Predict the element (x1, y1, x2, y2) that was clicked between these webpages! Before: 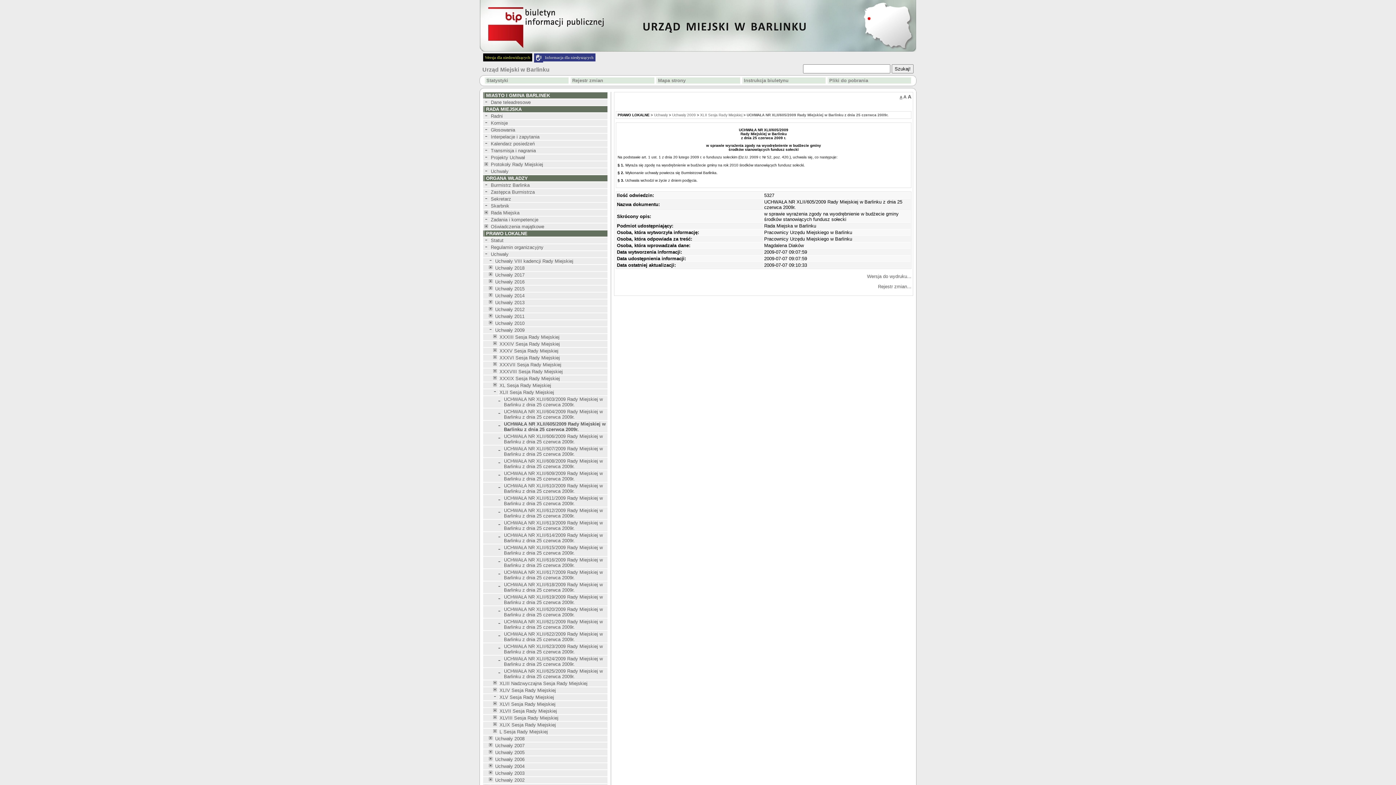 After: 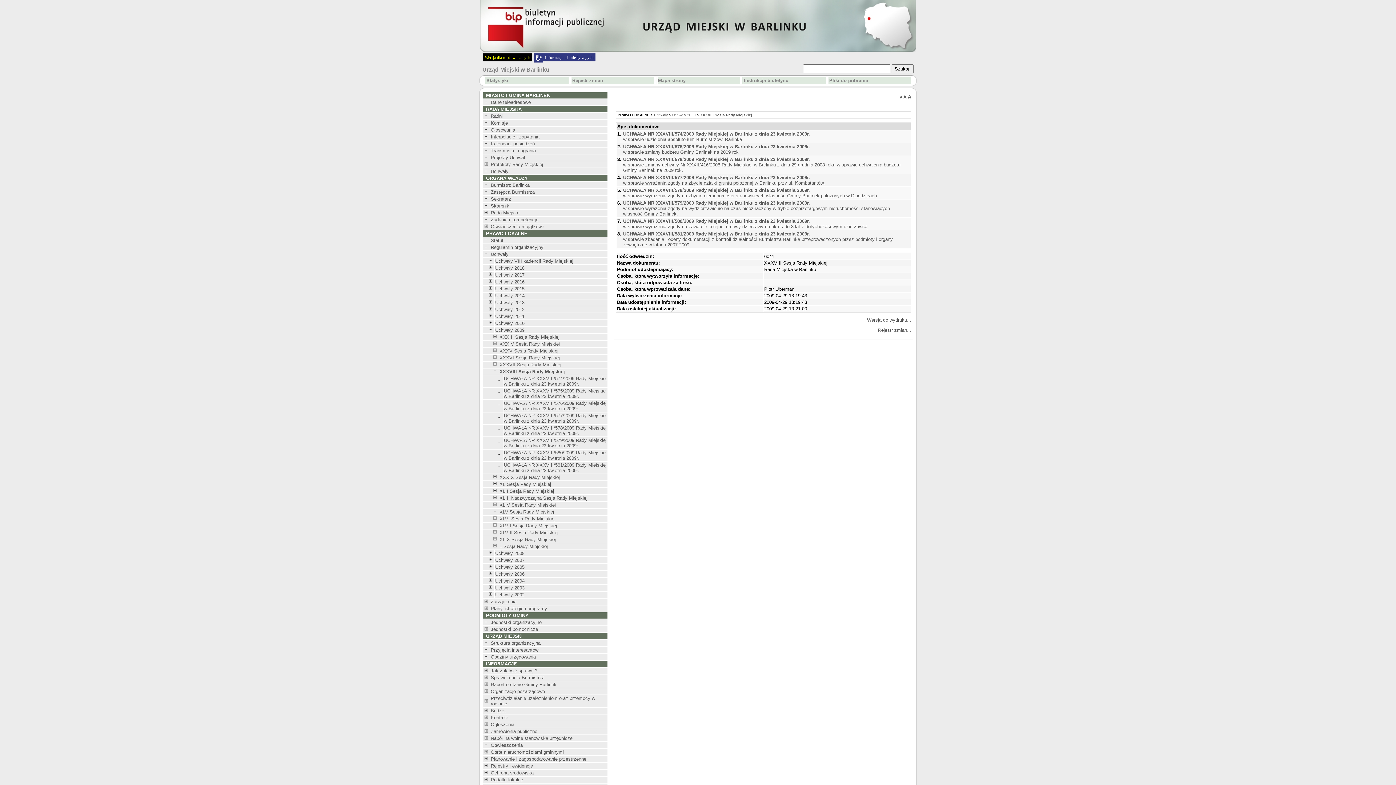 Action: bbox: (492, 369, 498, 374)